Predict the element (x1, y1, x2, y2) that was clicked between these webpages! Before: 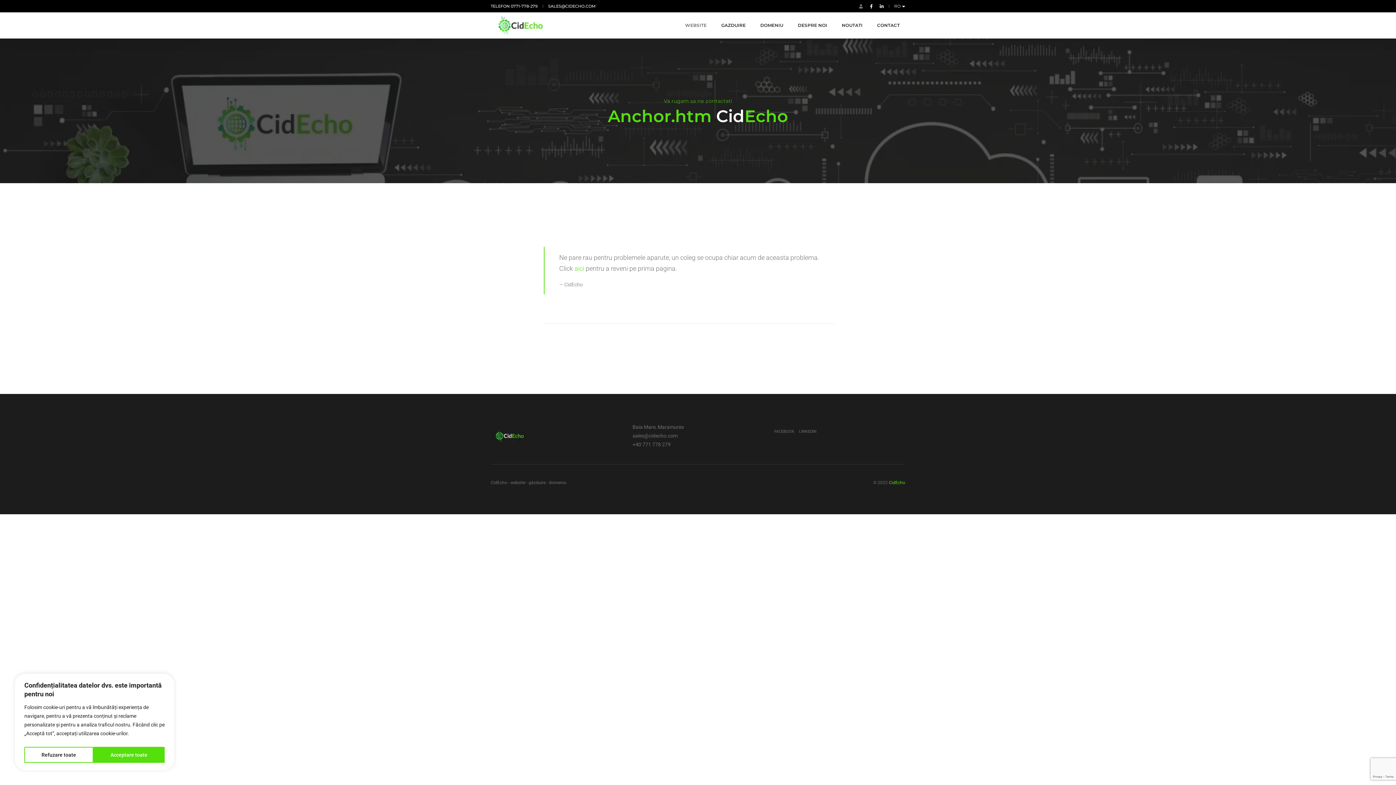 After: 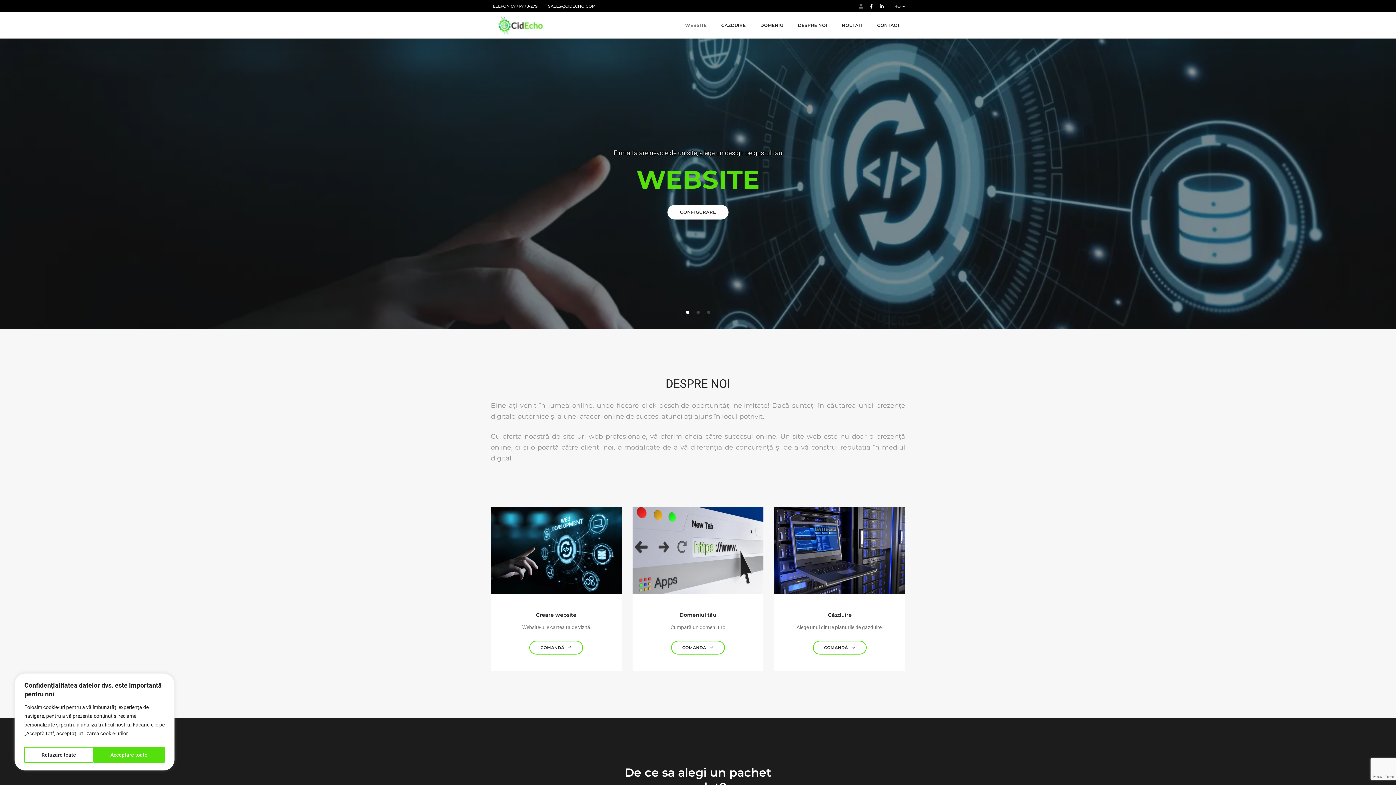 Action: bbox: (490, 432, 528, 438)